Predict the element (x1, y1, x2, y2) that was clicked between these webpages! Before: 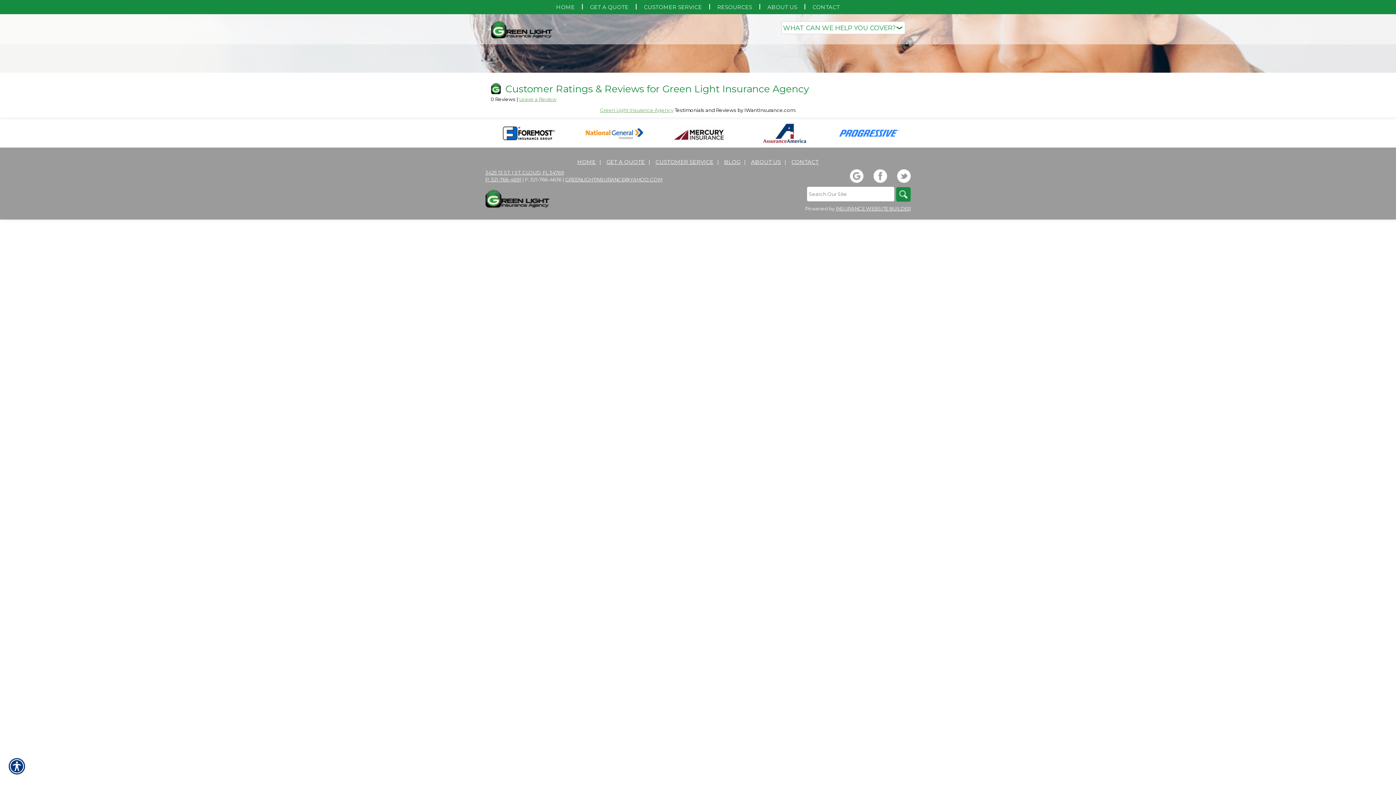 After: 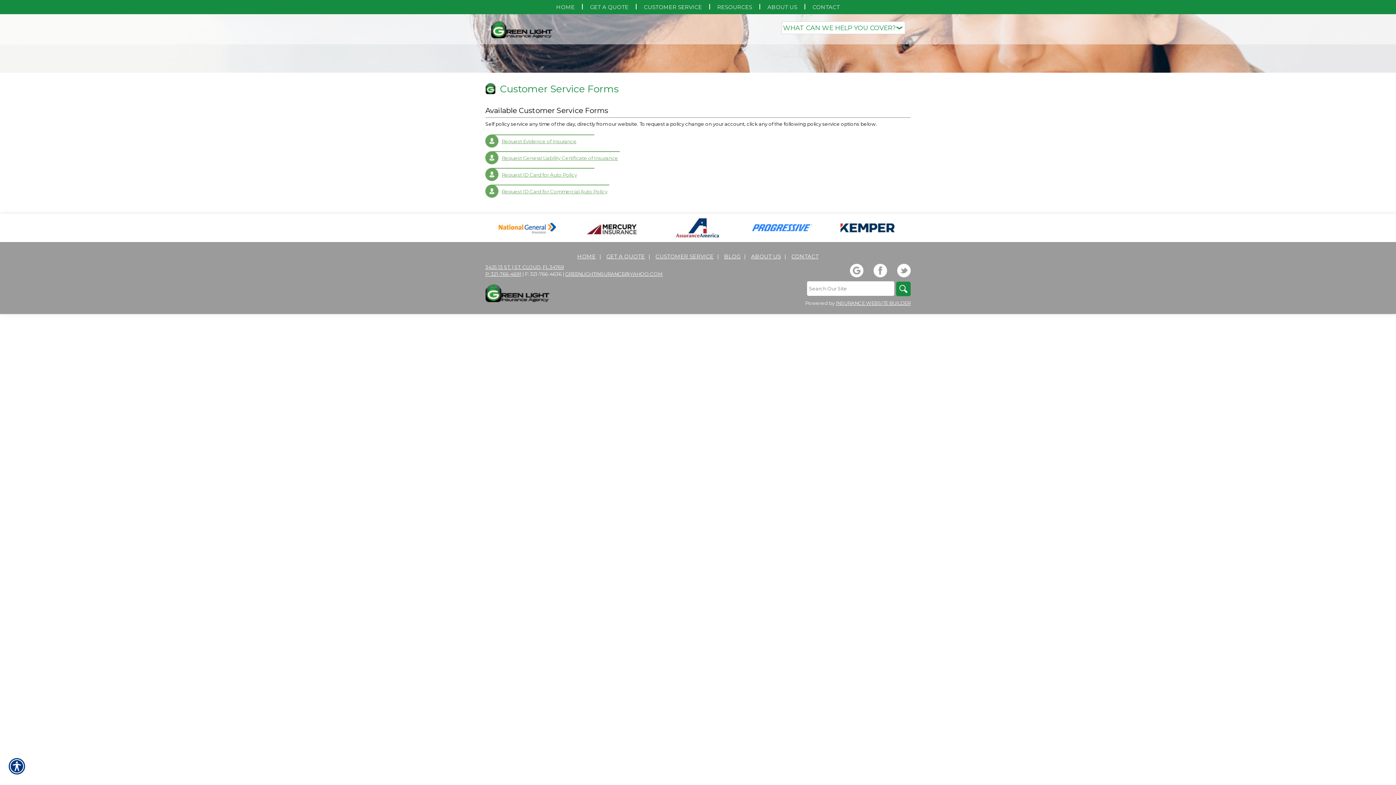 Action: bbox: (636, 1, 709, 12) label: CUSTOMER SERVICE